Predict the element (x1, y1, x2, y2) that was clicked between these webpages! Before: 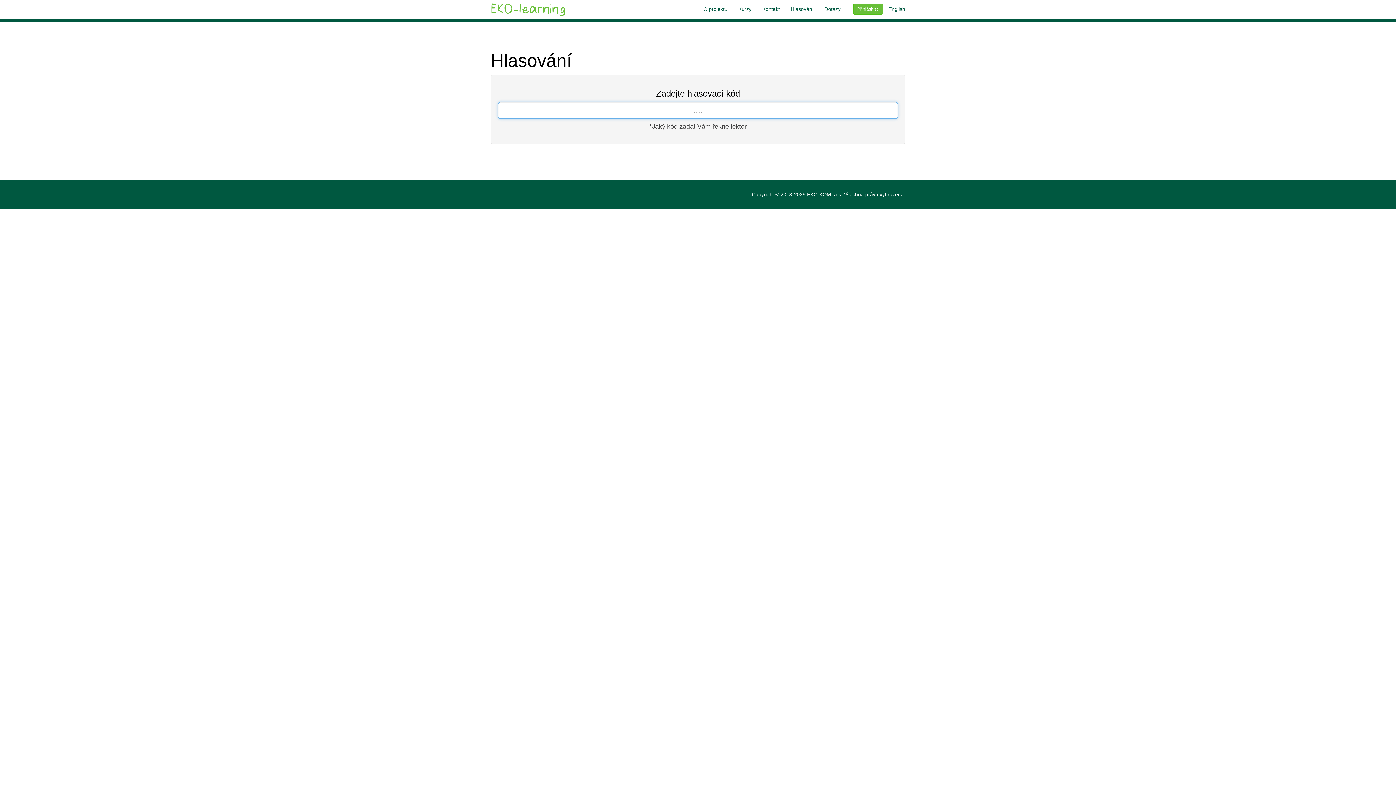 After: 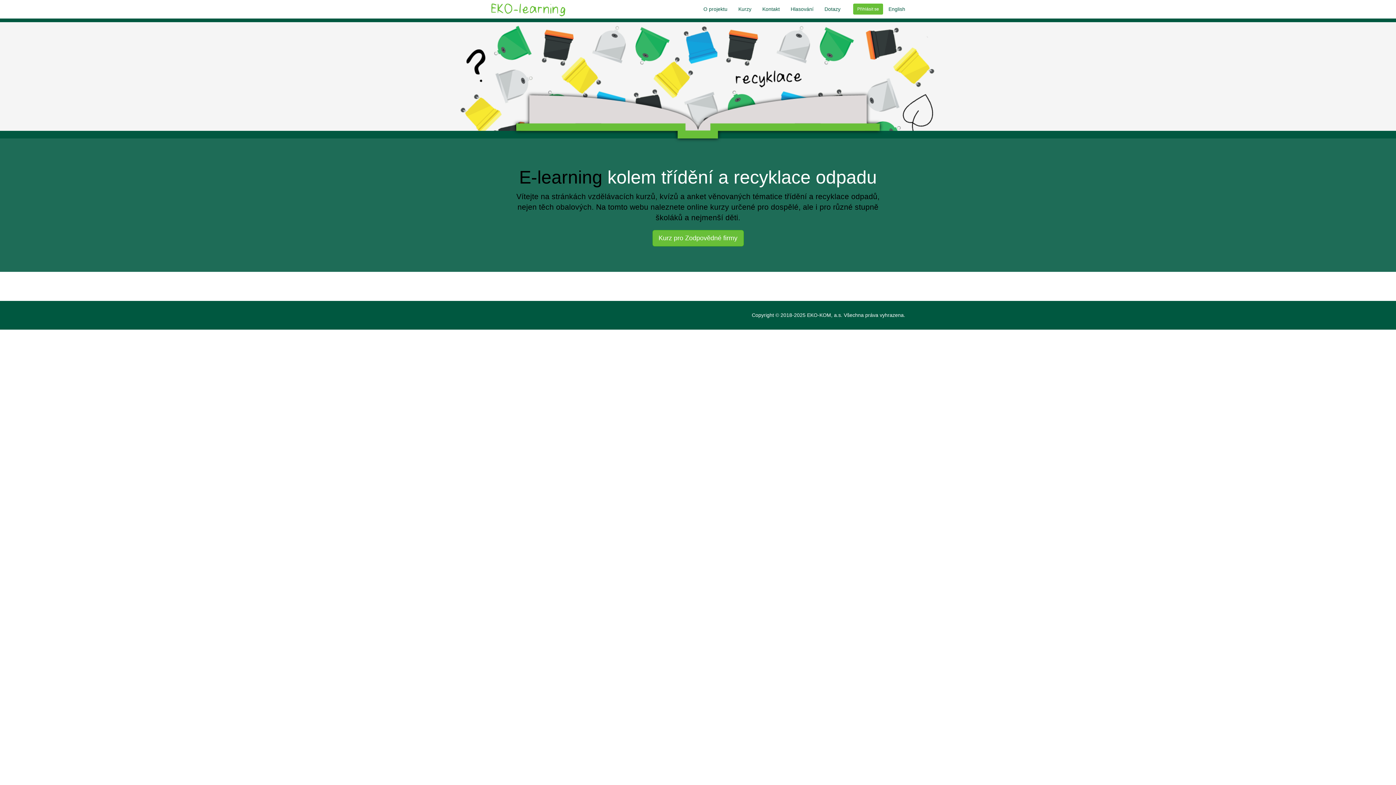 Action: bbox: (485, 0, 571, 18) label: EKO-learning